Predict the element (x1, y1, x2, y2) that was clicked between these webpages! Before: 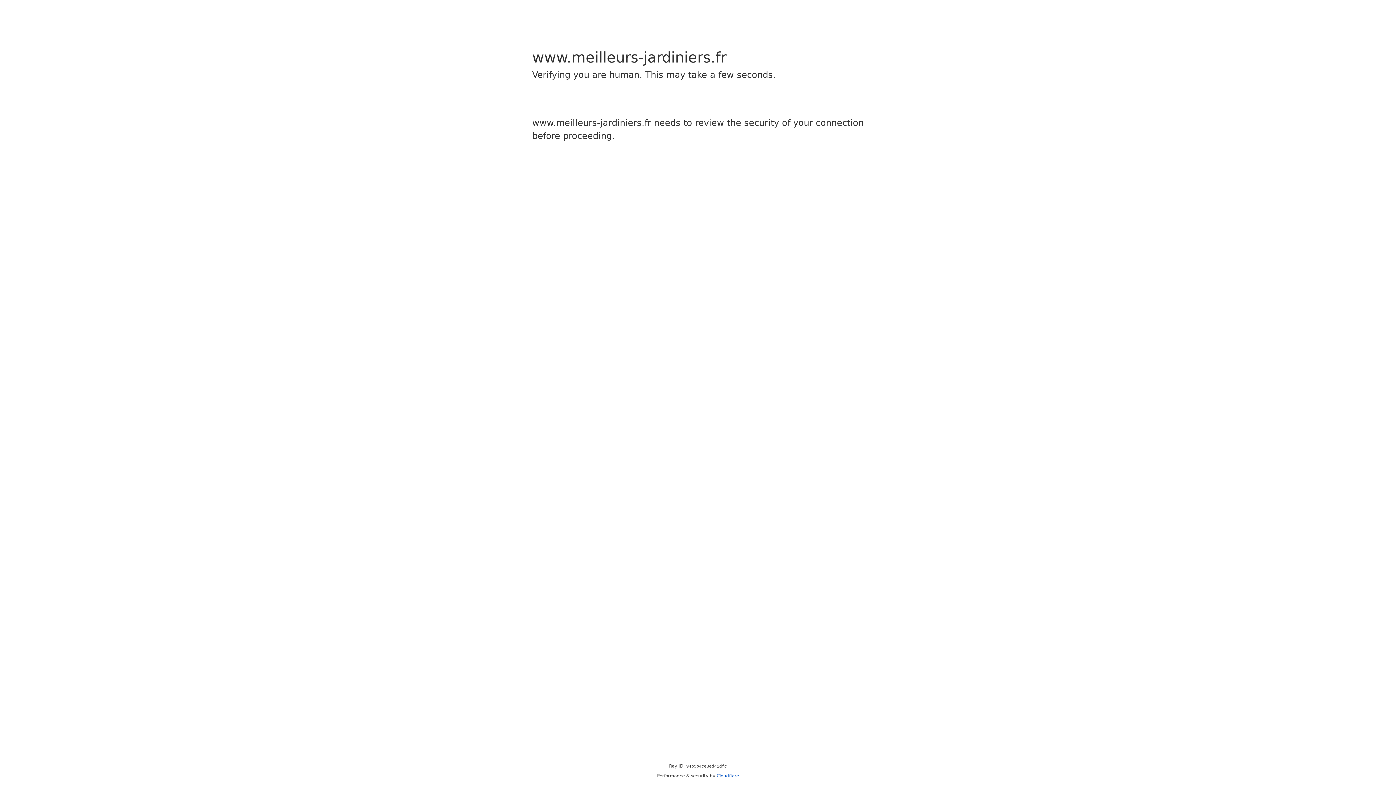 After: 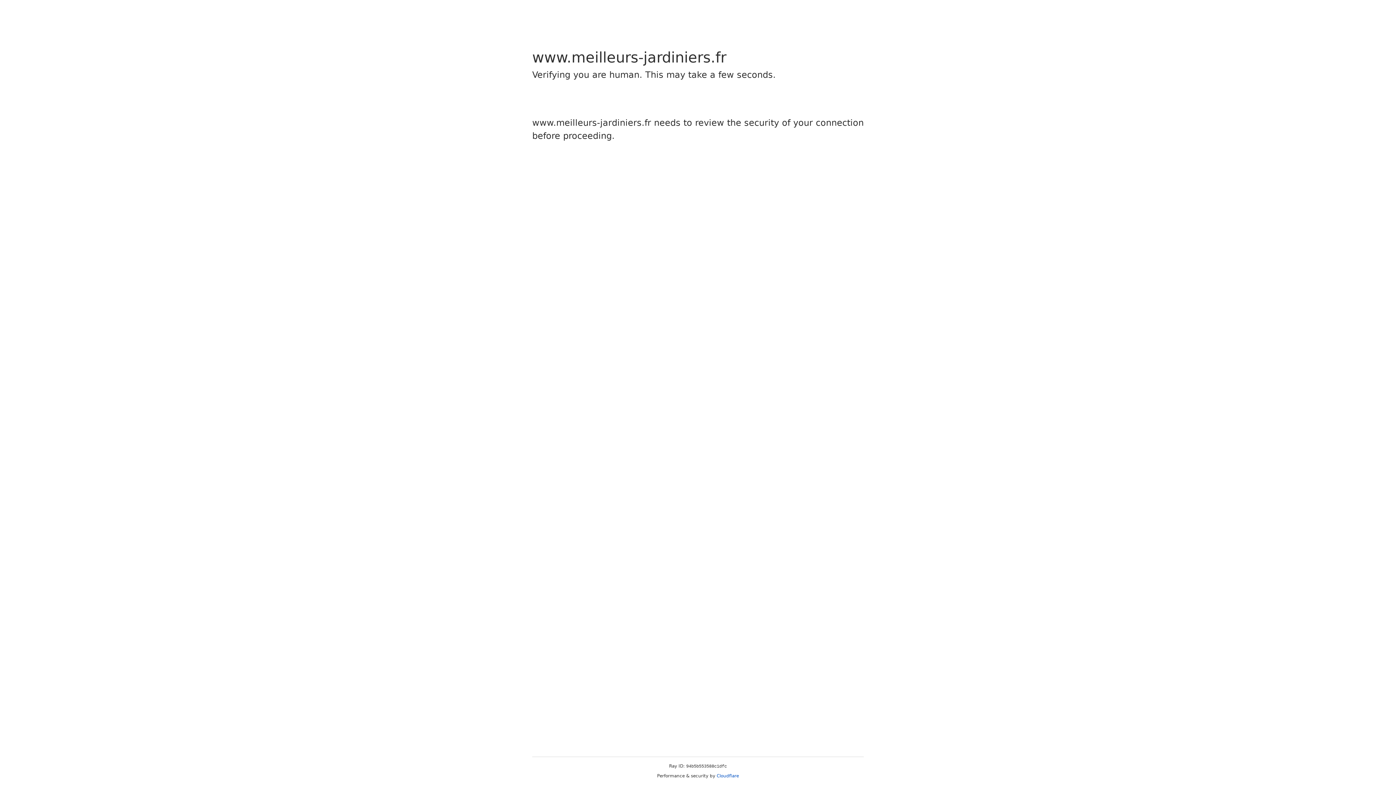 Action: bbox: (716, 773, 739, 778) label: Cloudflare